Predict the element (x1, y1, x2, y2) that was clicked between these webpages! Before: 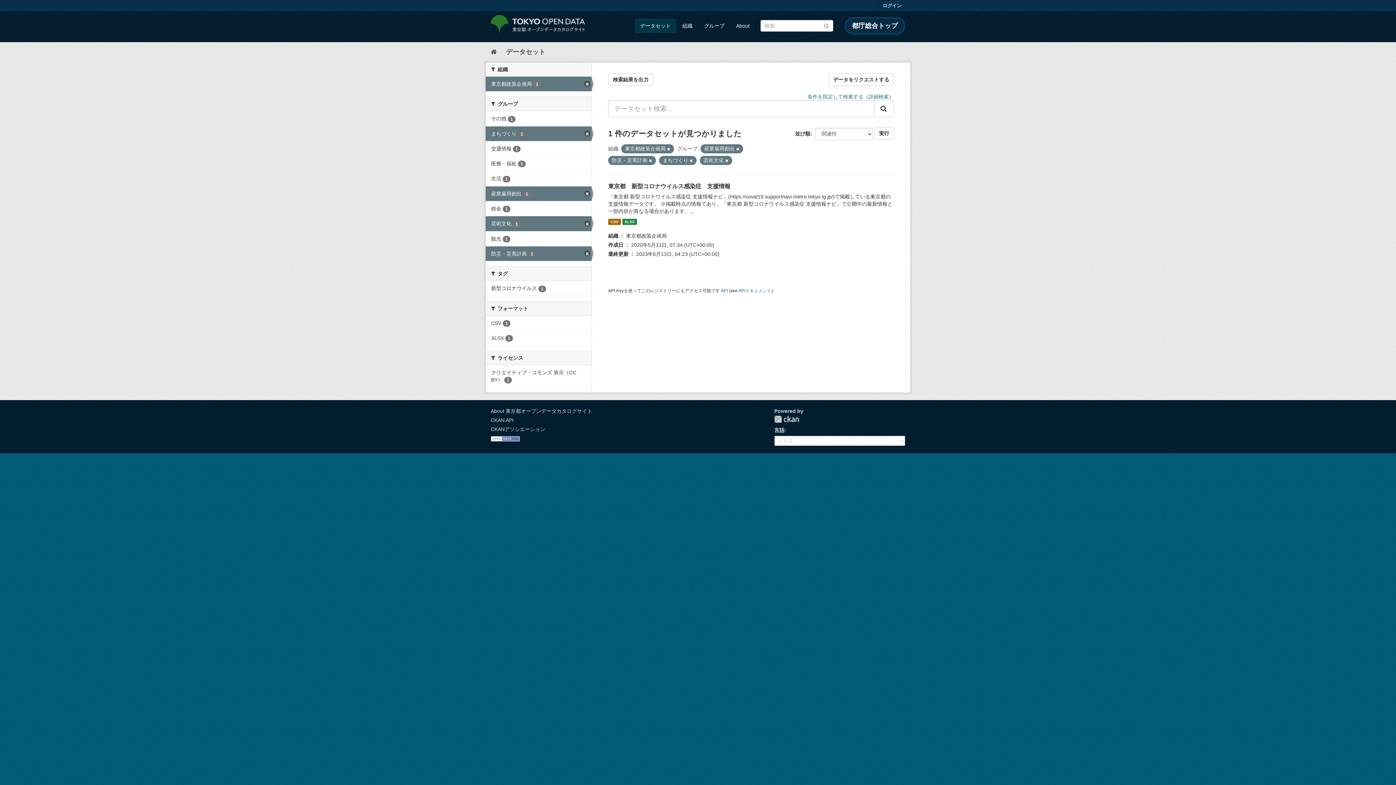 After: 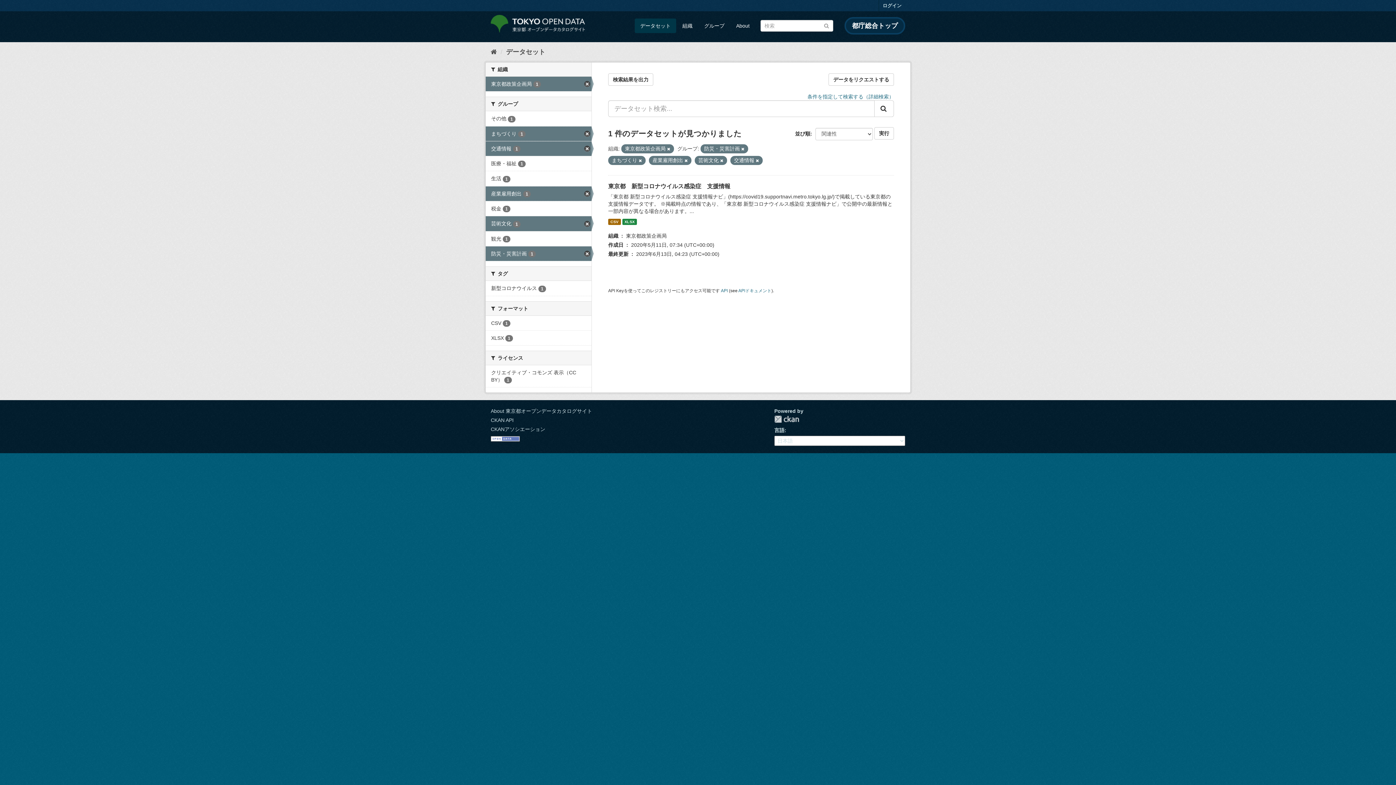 Action: bbox: (485, 141, 591, 156) label: 交通情報 1